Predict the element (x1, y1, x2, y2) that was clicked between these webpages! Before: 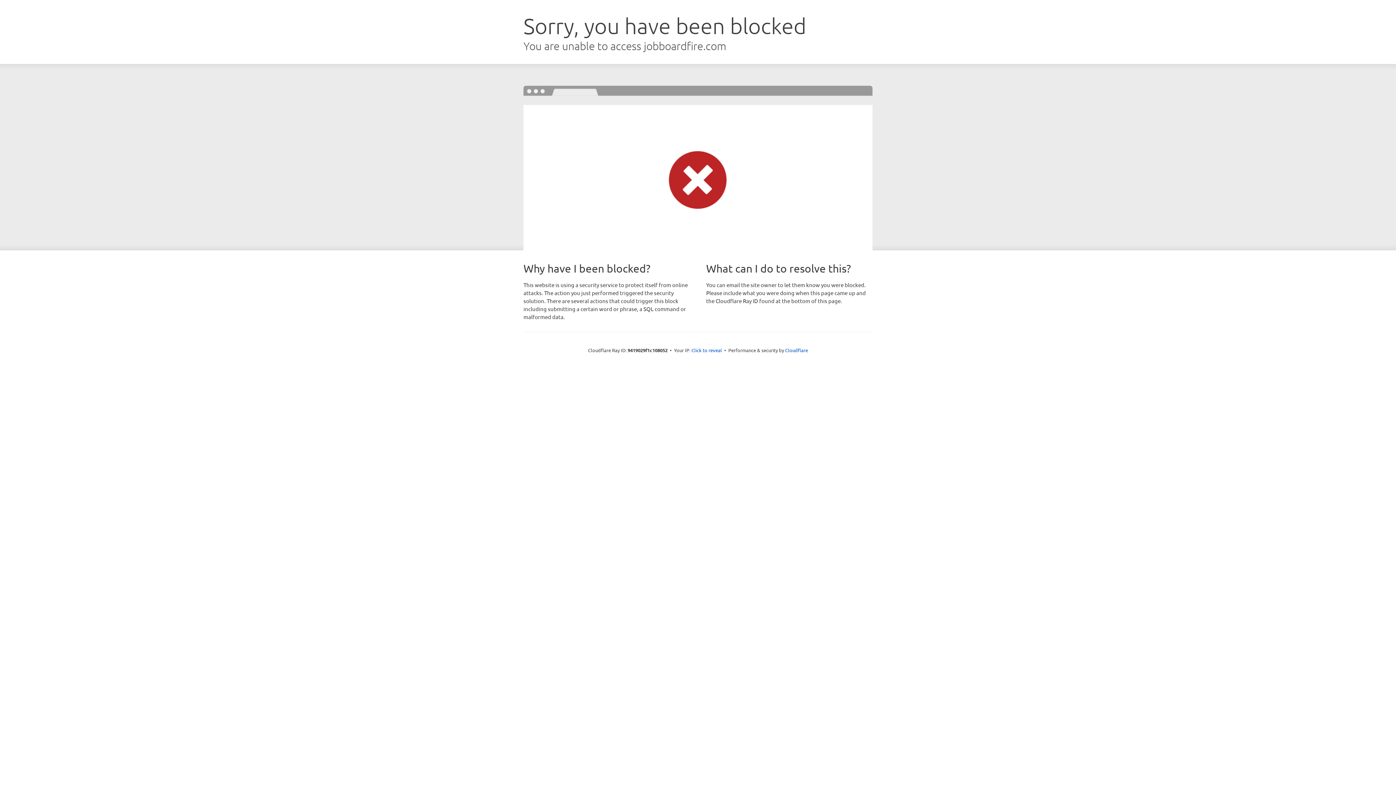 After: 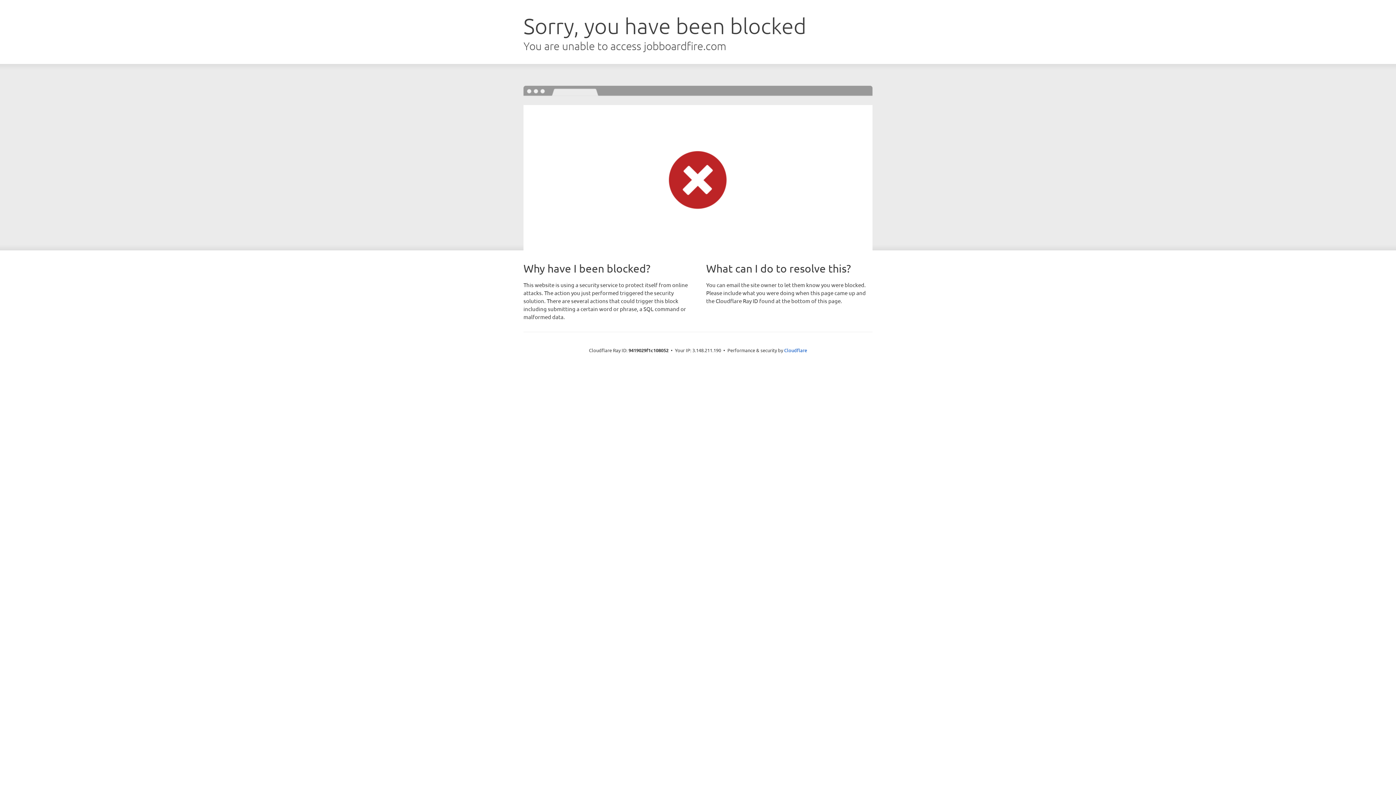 Action: bbox: (691, 346, 722, 353) label: Click to reveal